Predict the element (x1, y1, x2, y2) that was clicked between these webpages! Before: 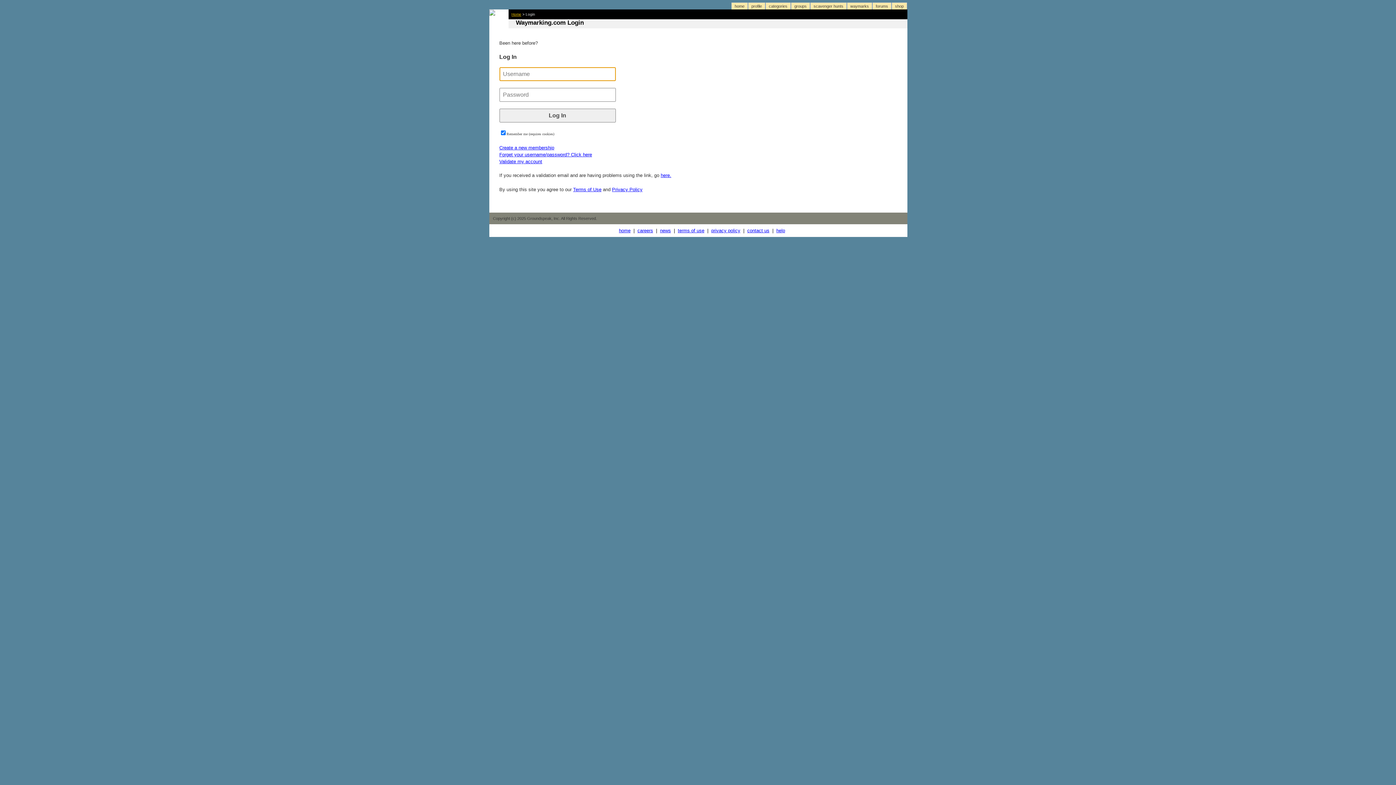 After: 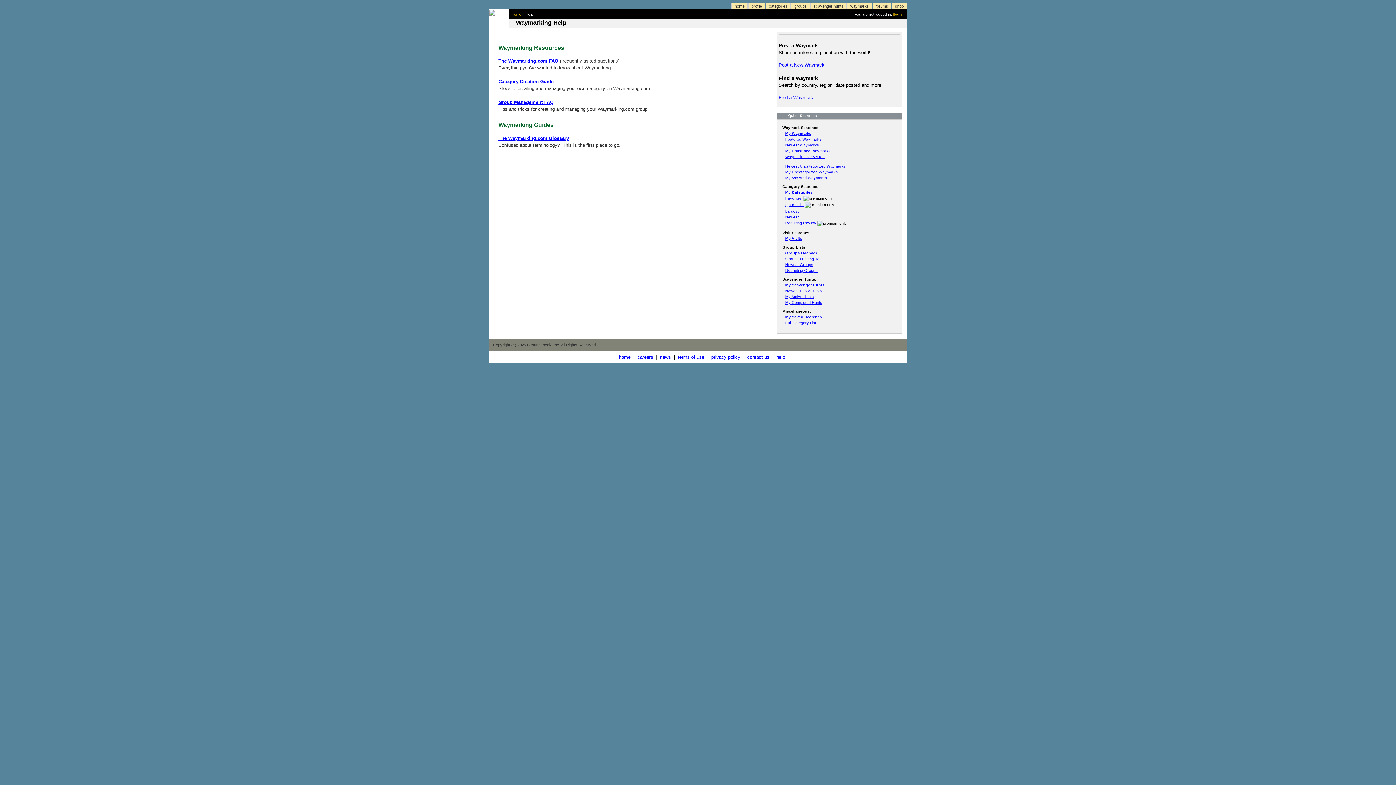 Action: bbox: (776, 228, 785, 233) label: help